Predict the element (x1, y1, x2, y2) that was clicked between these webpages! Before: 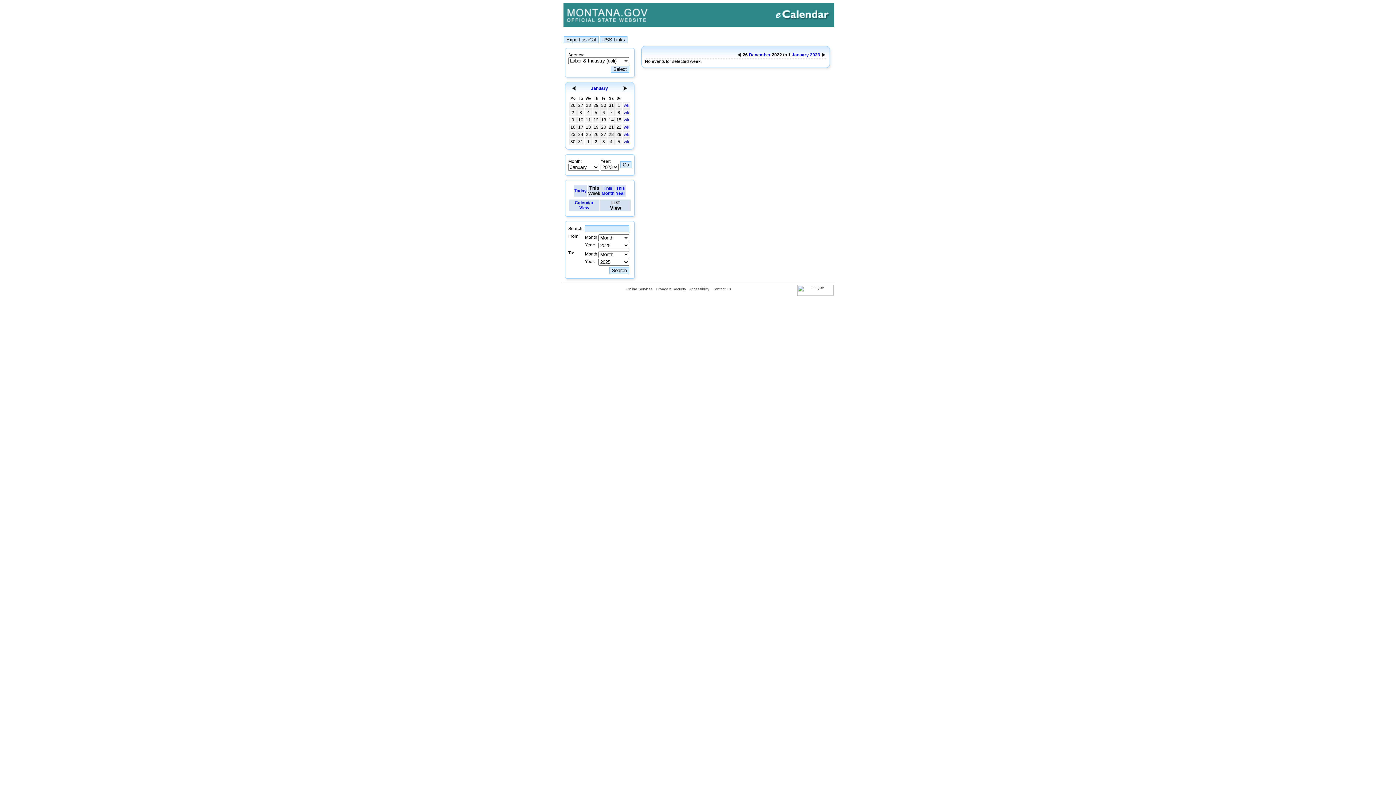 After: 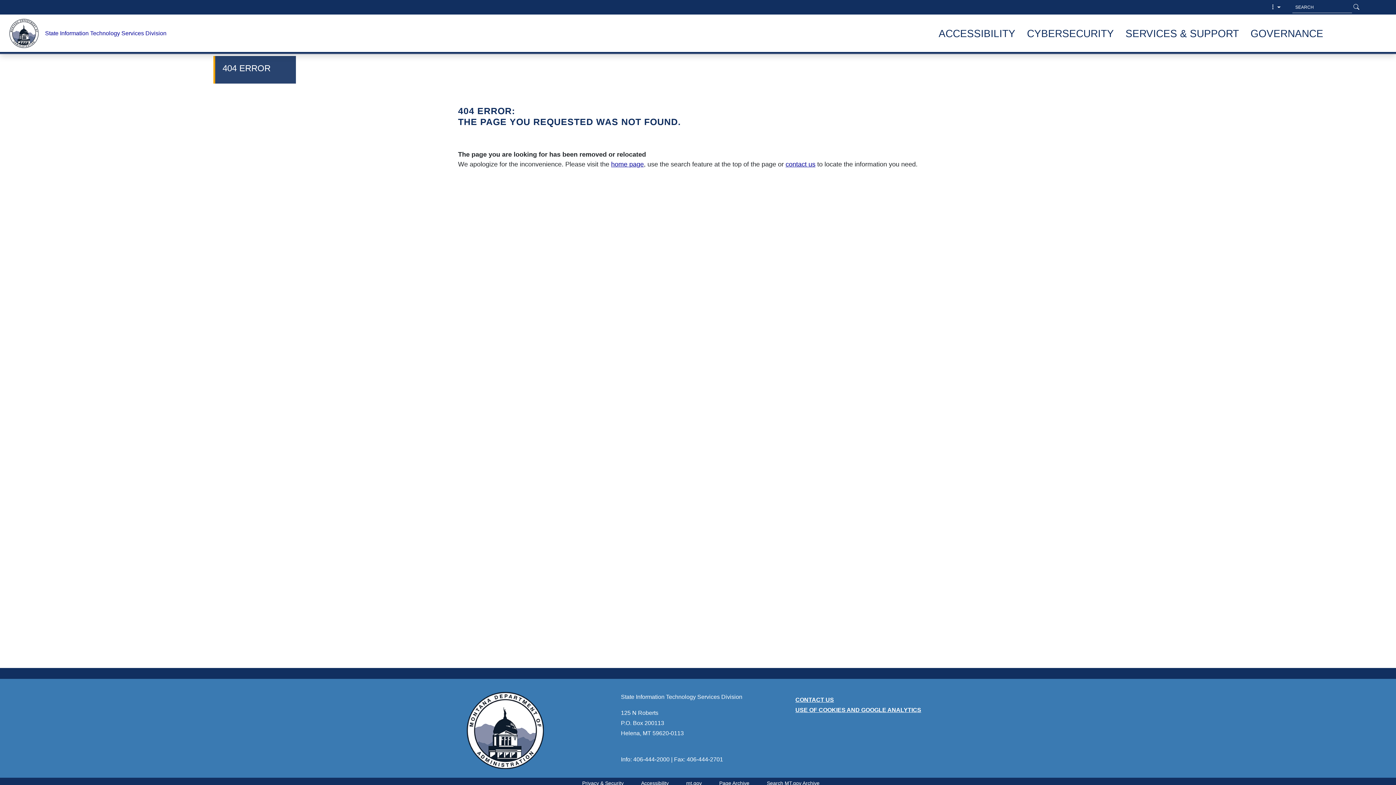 Action: bbox: (712, 287, 731, 291) label: Contact Us